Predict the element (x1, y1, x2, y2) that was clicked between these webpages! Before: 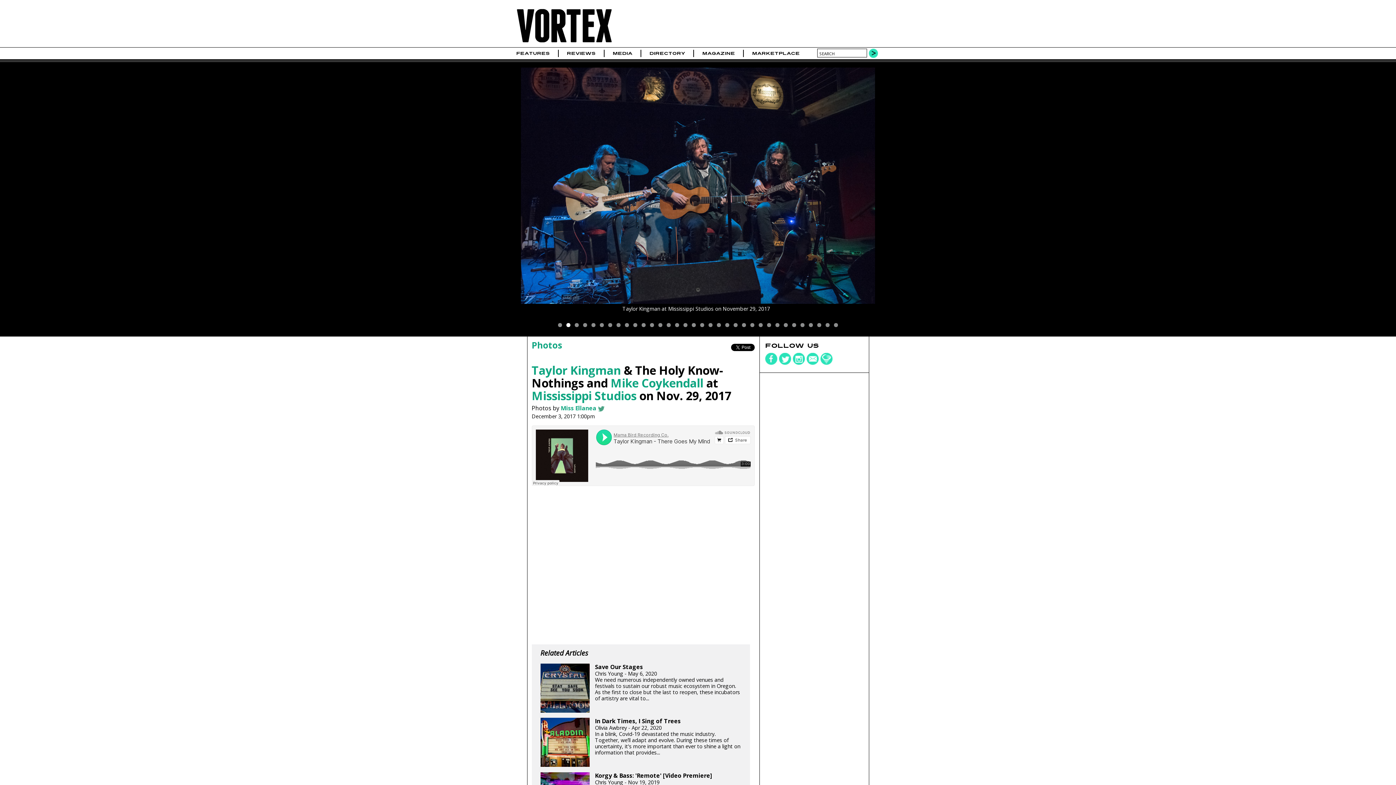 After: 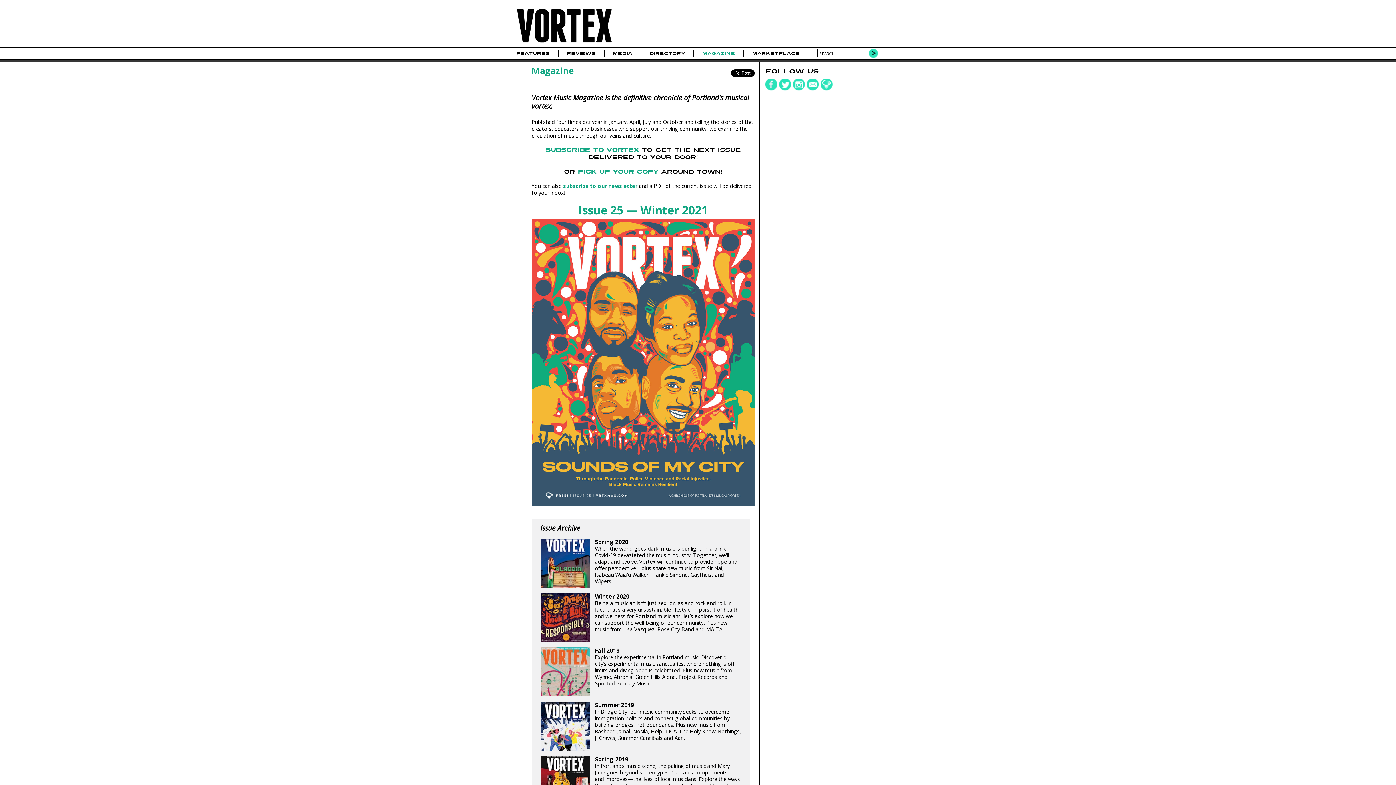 Action: label: MAGAZINE bbox: (702, 49, 735, 57)